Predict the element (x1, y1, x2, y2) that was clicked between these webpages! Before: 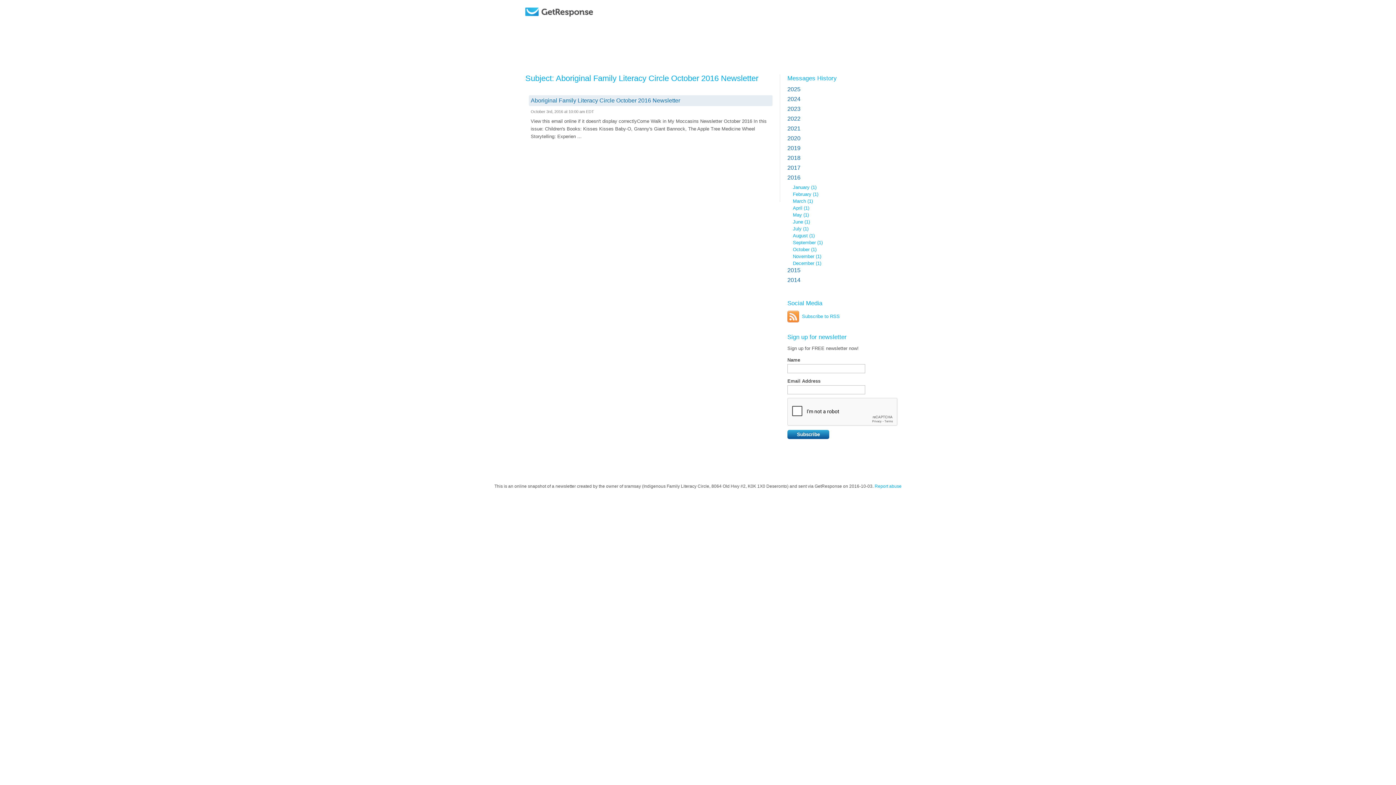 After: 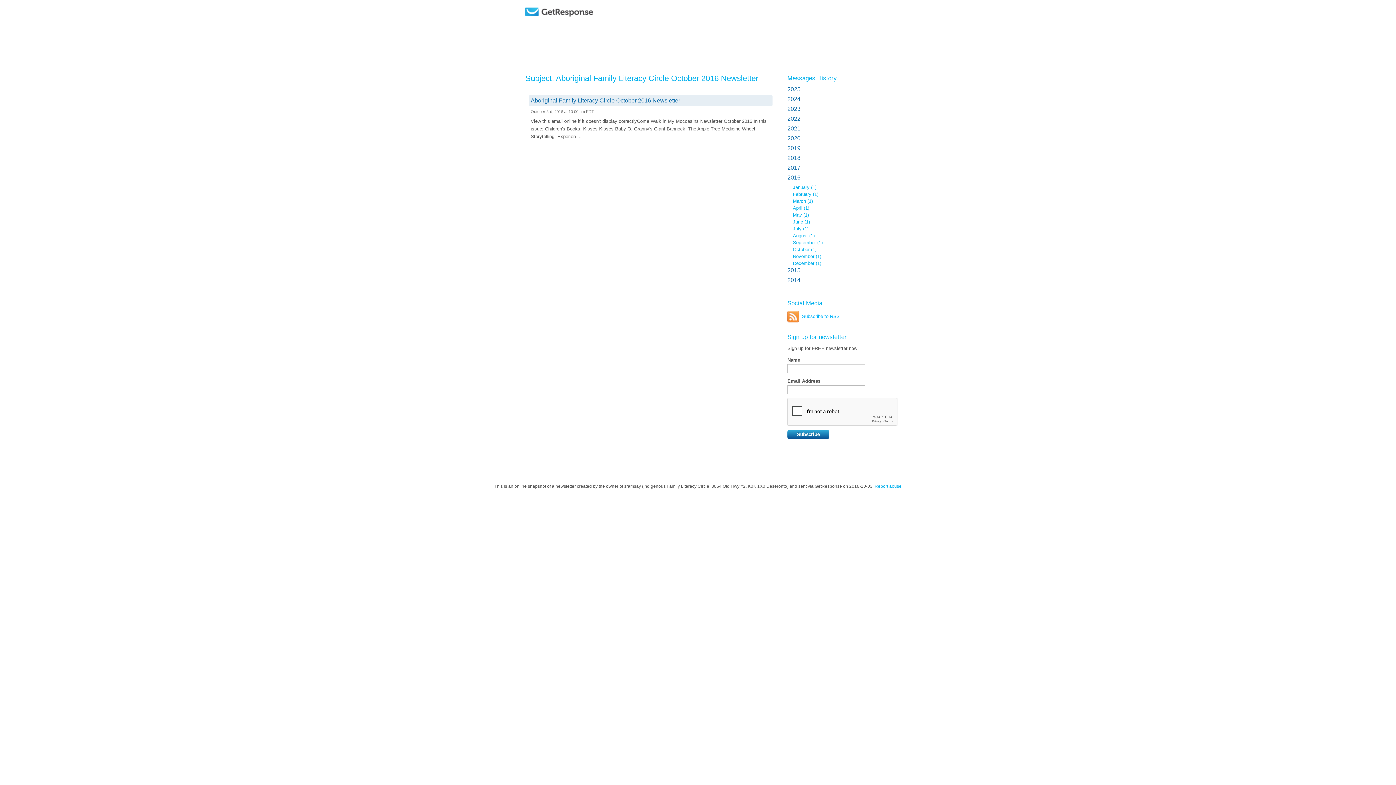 Action: bbox: (787, 310, 840, 326) label: Subscribe to RSS